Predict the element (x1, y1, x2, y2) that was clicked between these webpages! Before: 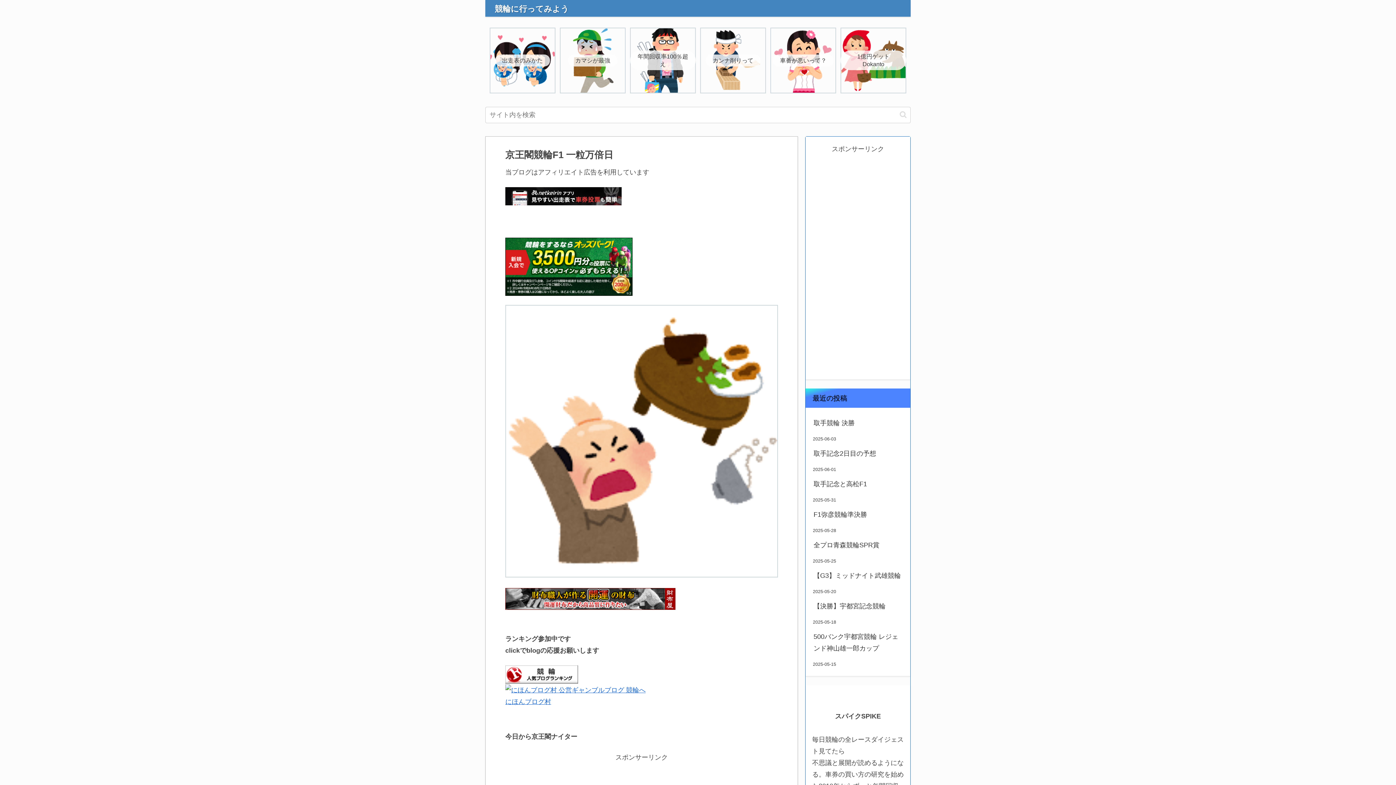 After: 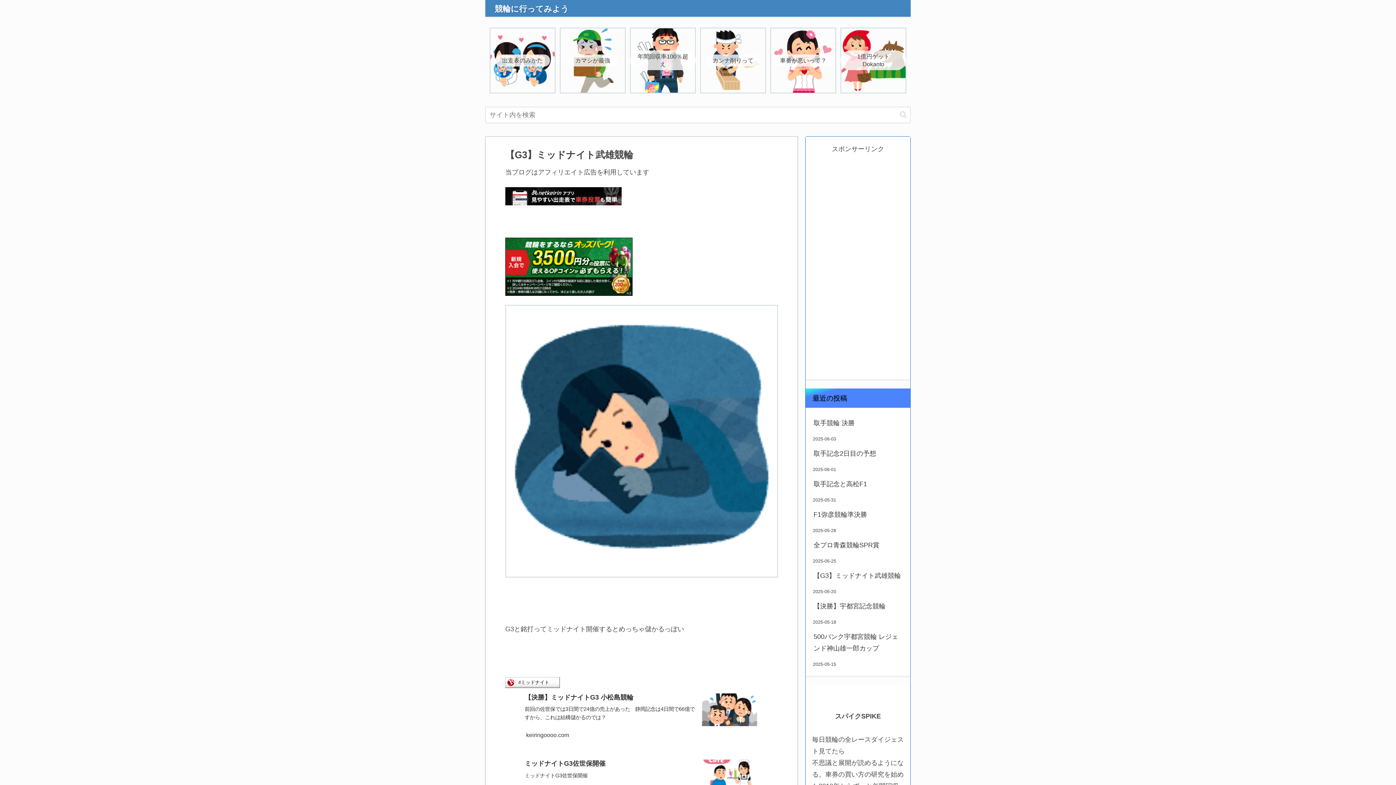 Action: label: 【G3】ミッドナイト武雄競輪 bbox: (812, 566, 904, 585)